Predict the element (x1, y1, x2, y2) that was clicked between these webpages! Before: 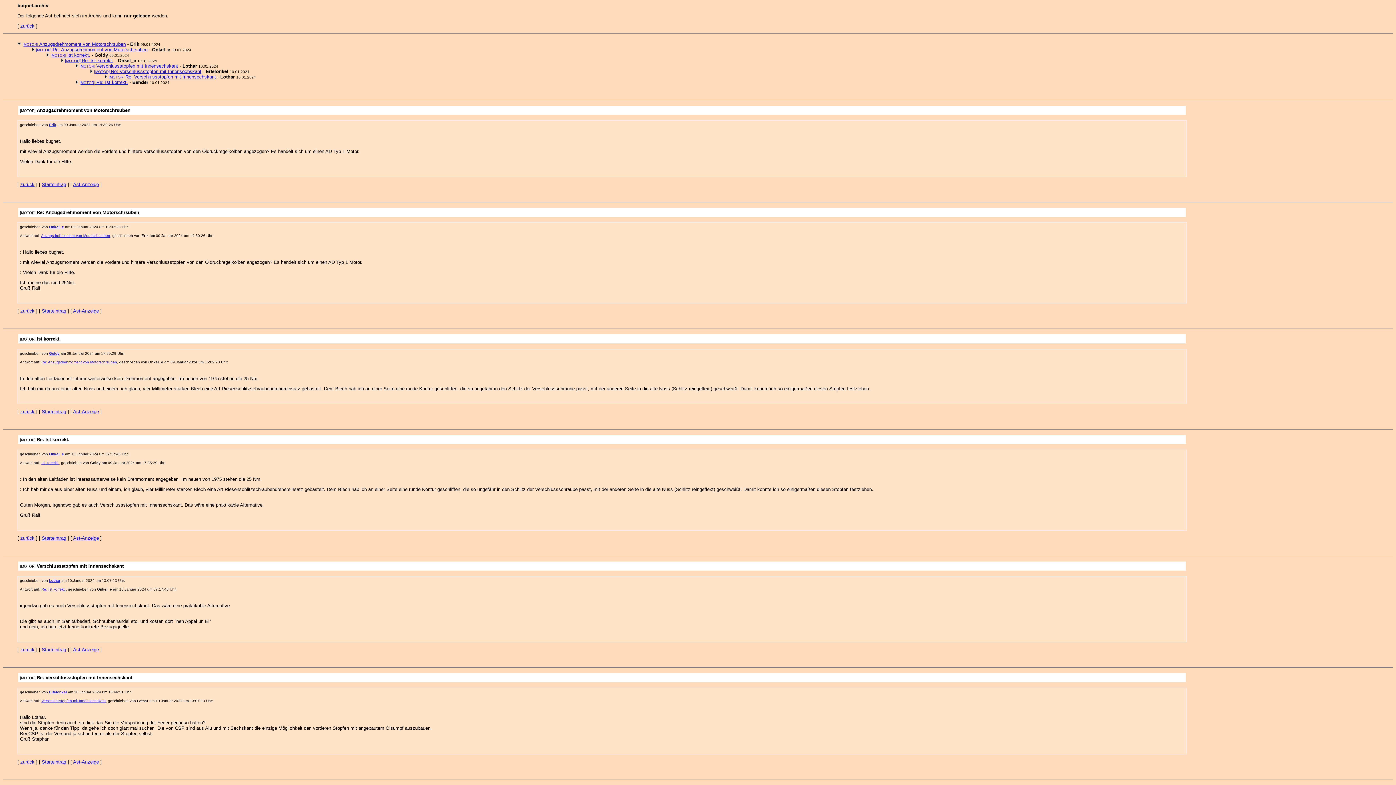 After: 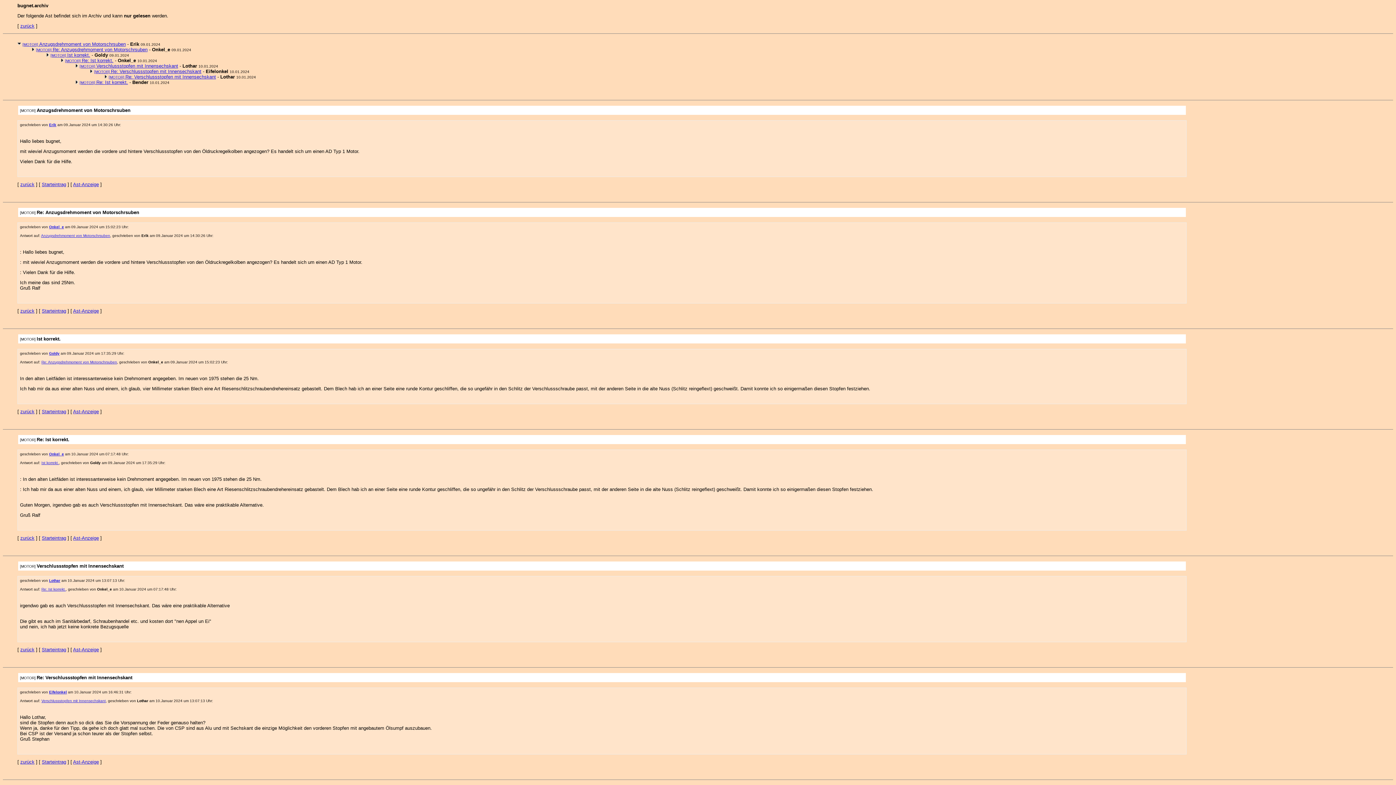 Action: bbox: (49, 122, 56, 126) label: Erik